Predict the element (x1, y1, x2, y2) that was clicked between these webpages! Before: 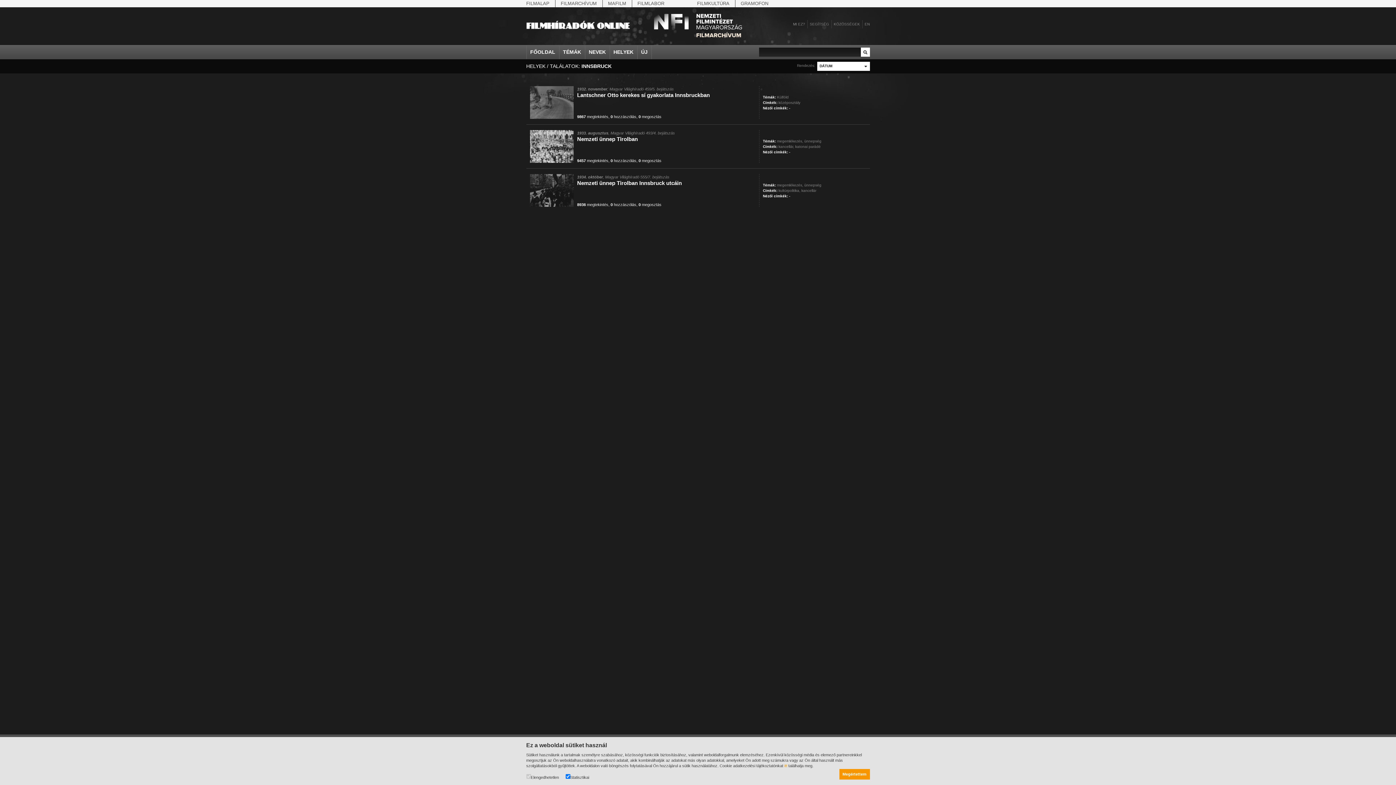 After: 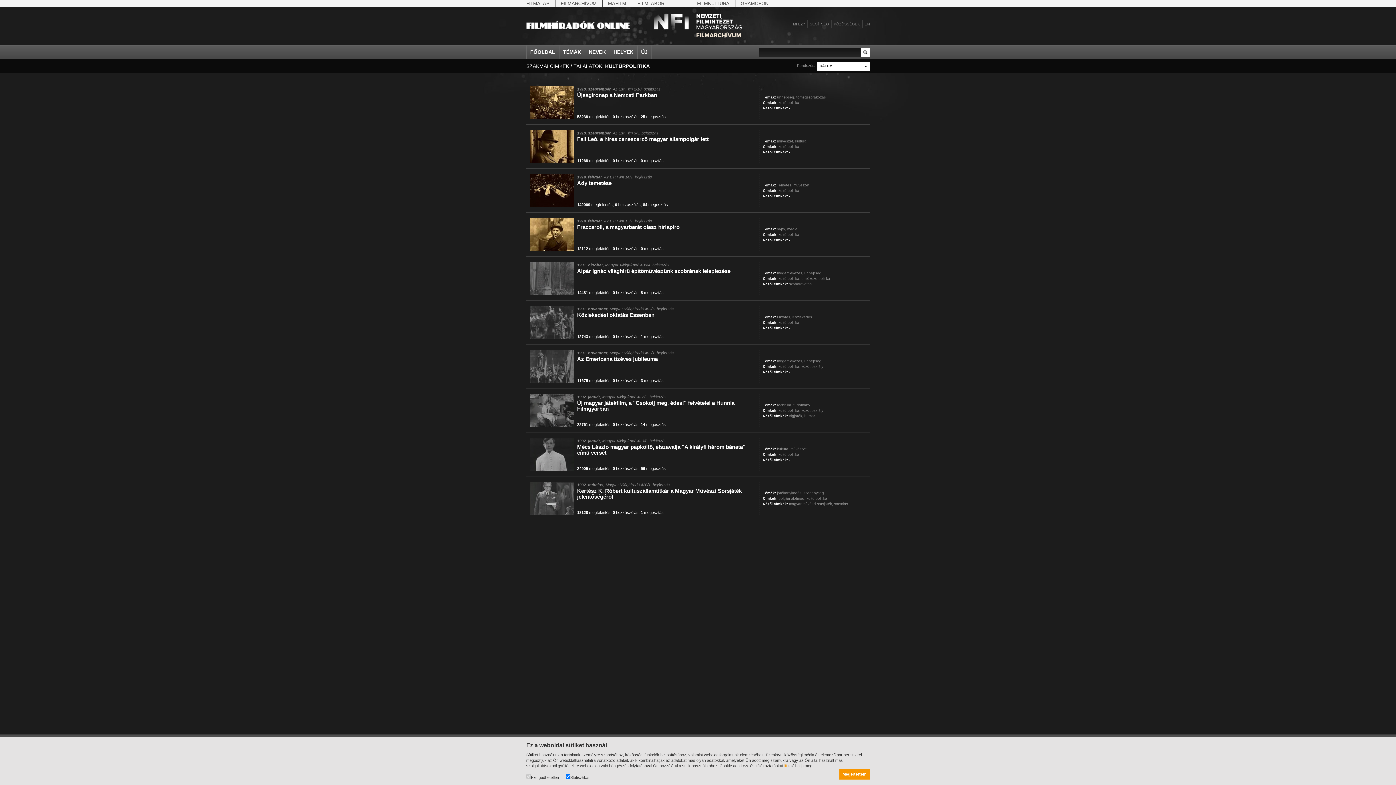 Action: bbox: (778, 188, 800, 192) label: kultúrpolitika,